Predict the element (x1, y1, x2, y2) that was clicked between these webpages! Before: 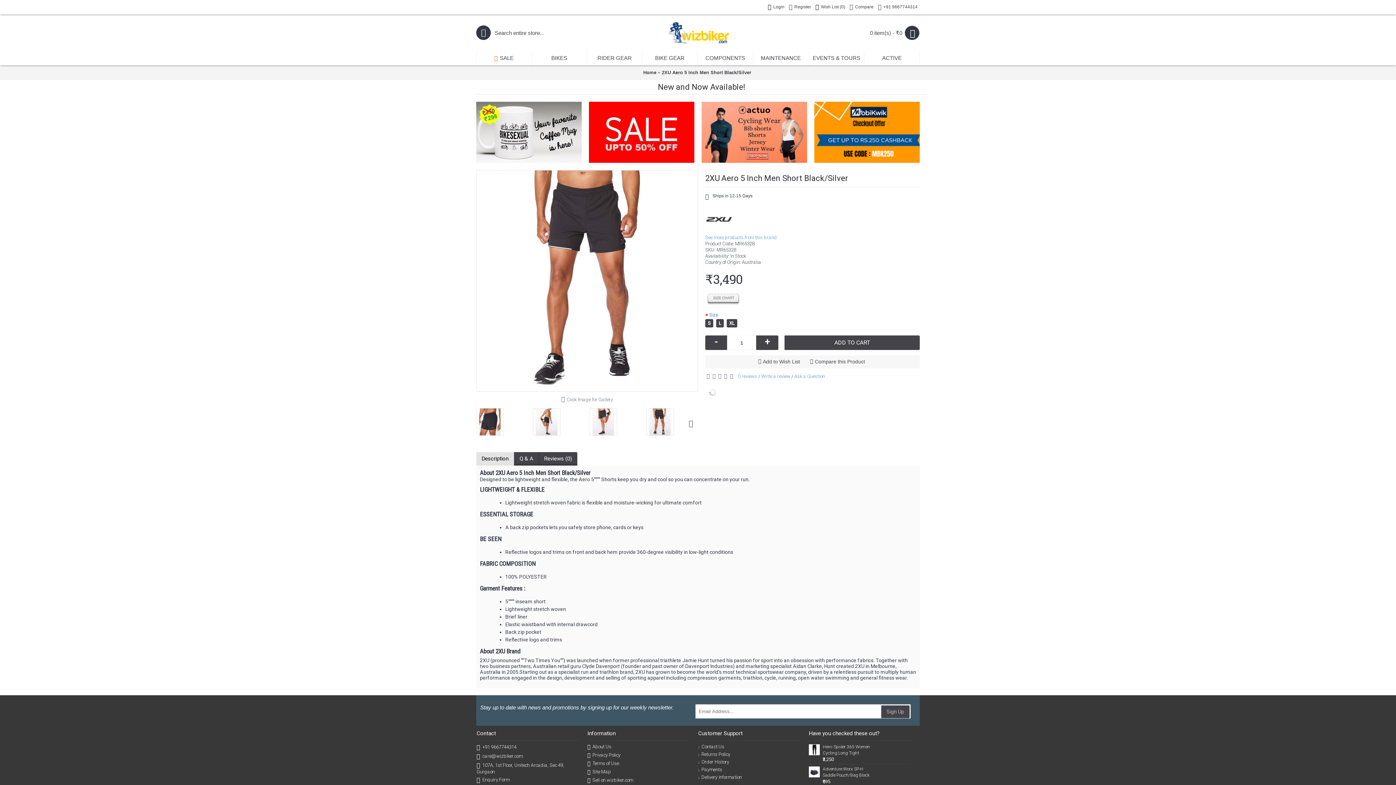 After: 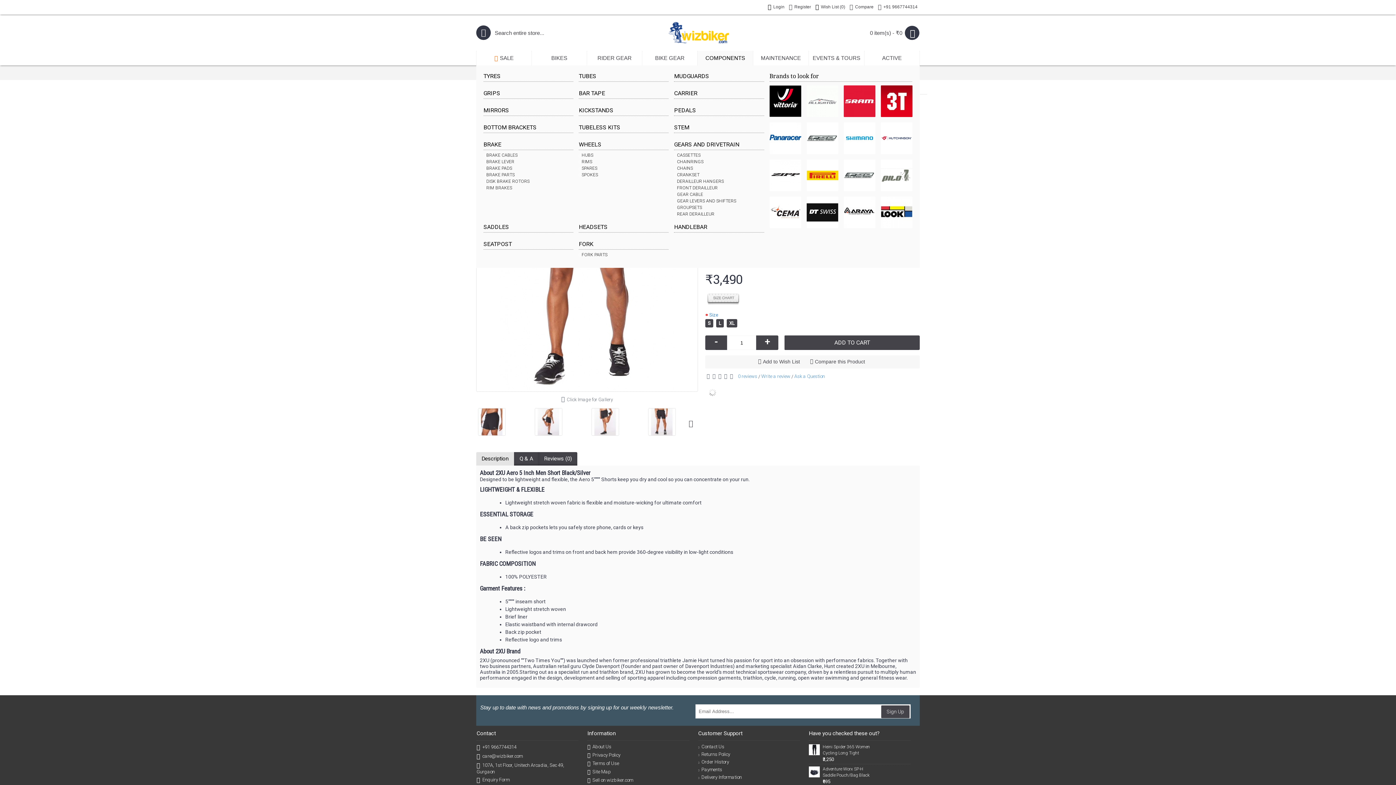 Action: bbox: (697, 50, 753, 65) label: COMPONENTS